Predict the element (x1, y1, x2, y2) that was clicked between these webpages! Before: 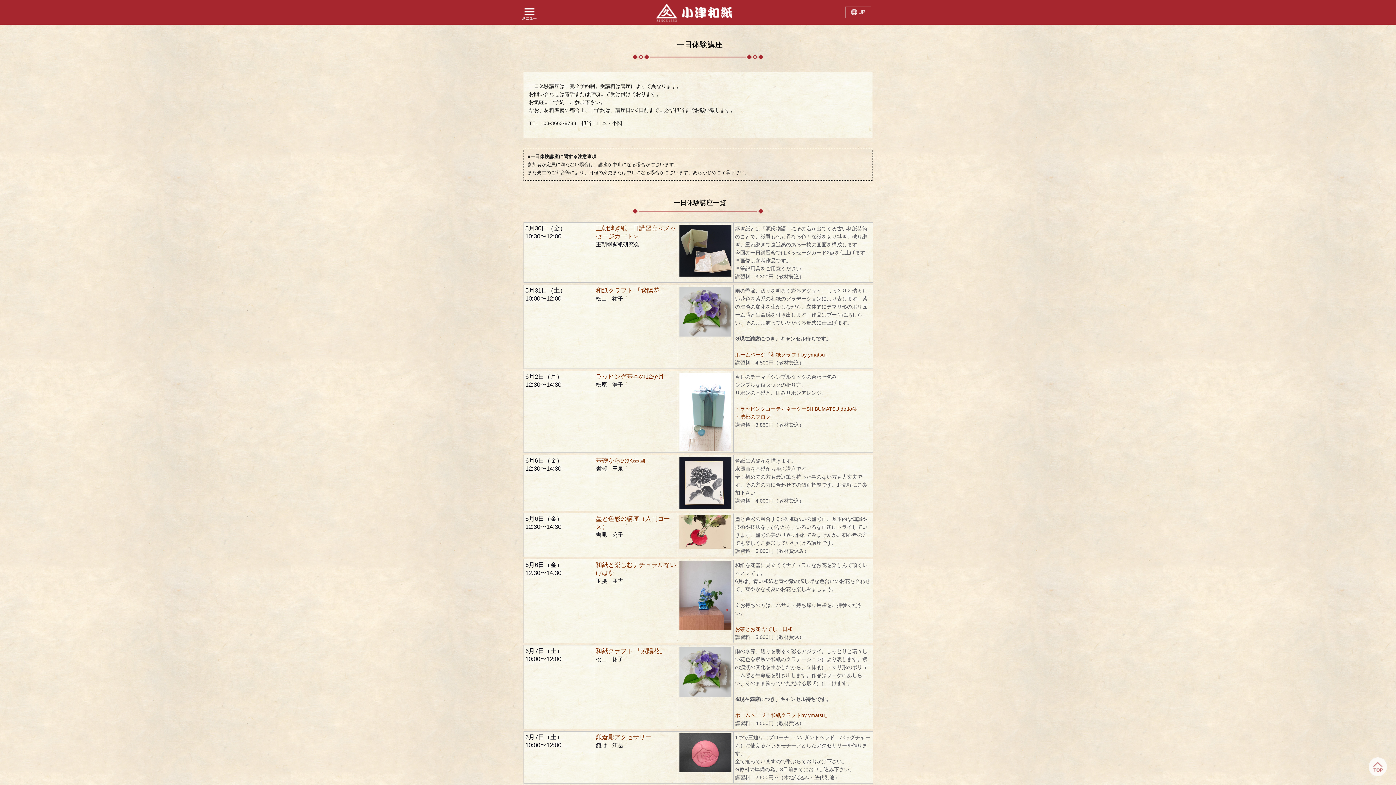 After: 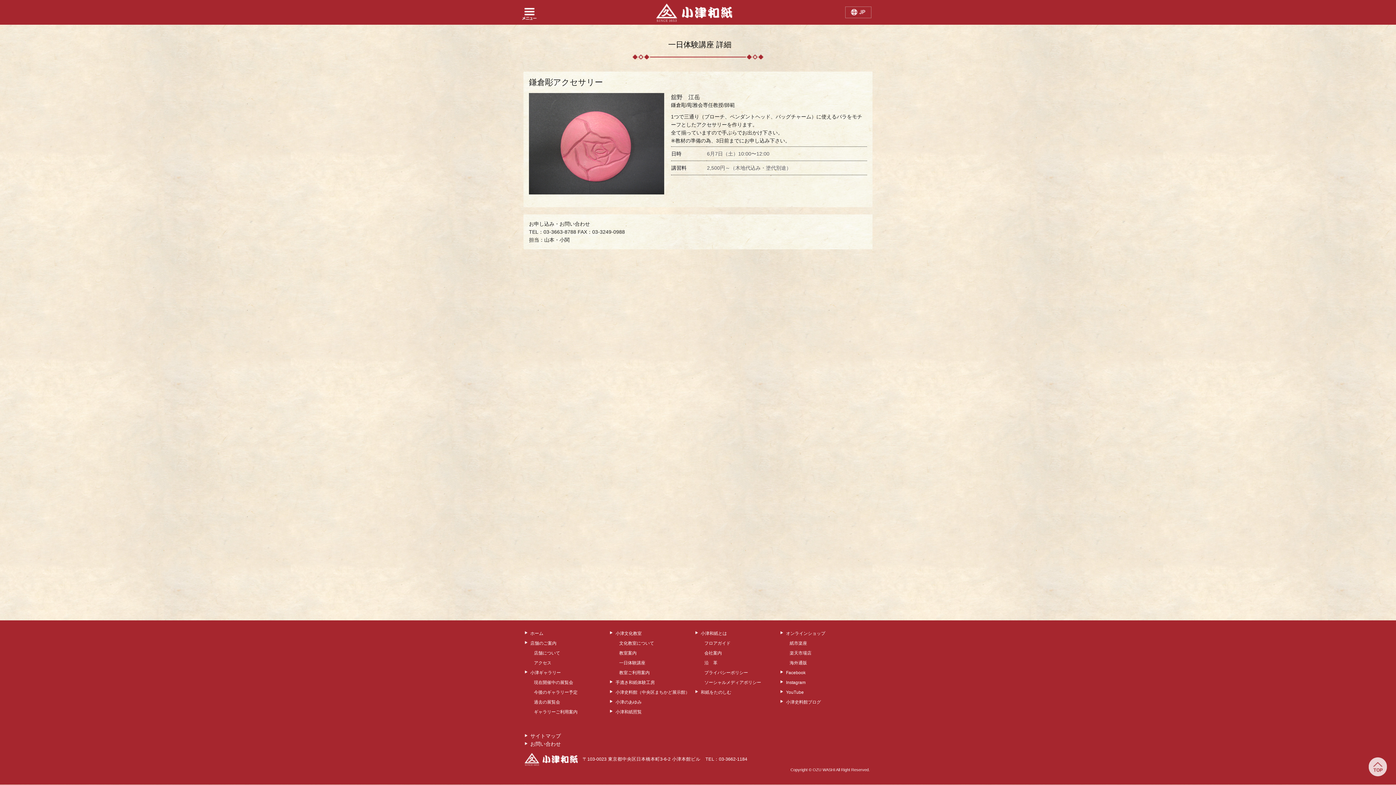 Action: bbox: (596, 734, 651, 741) label: 鎌倉彫アクセサリー